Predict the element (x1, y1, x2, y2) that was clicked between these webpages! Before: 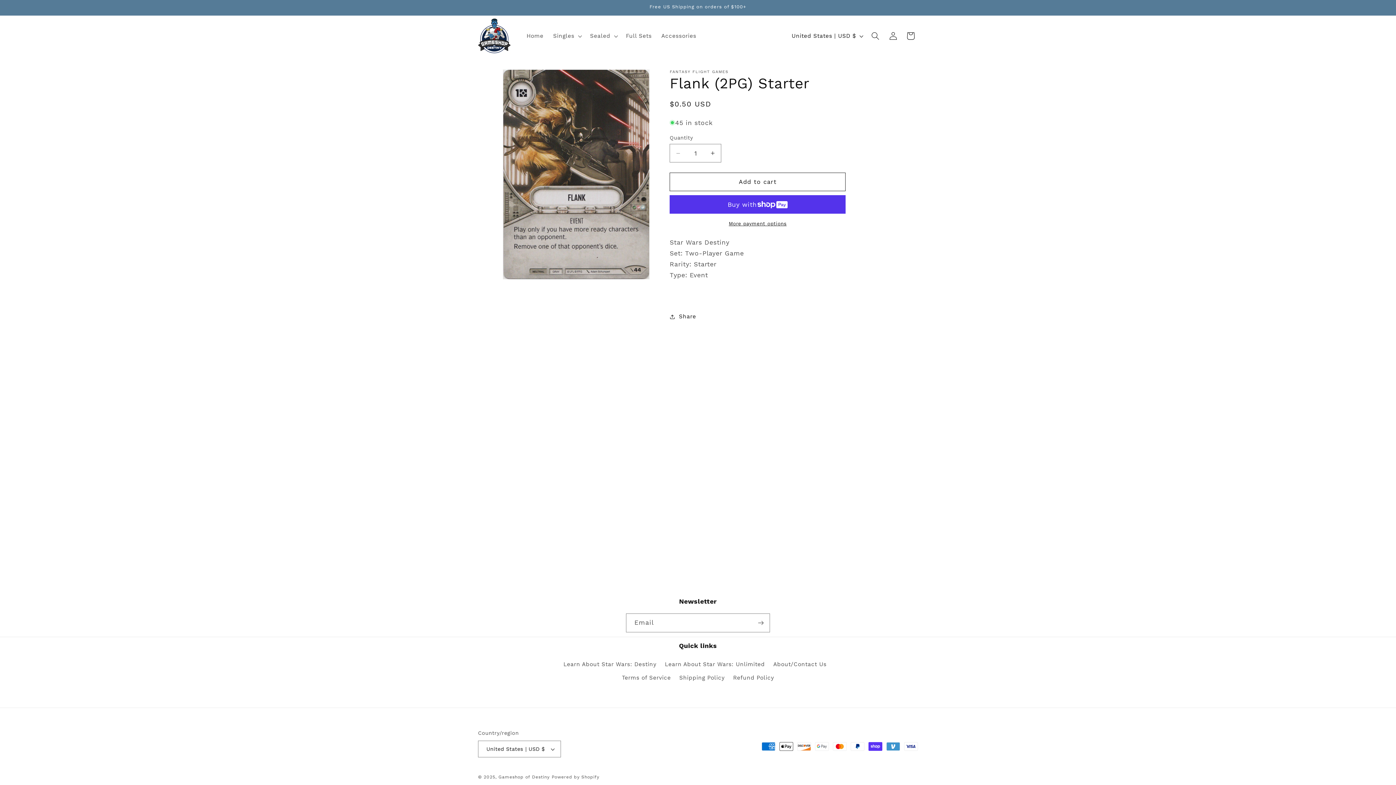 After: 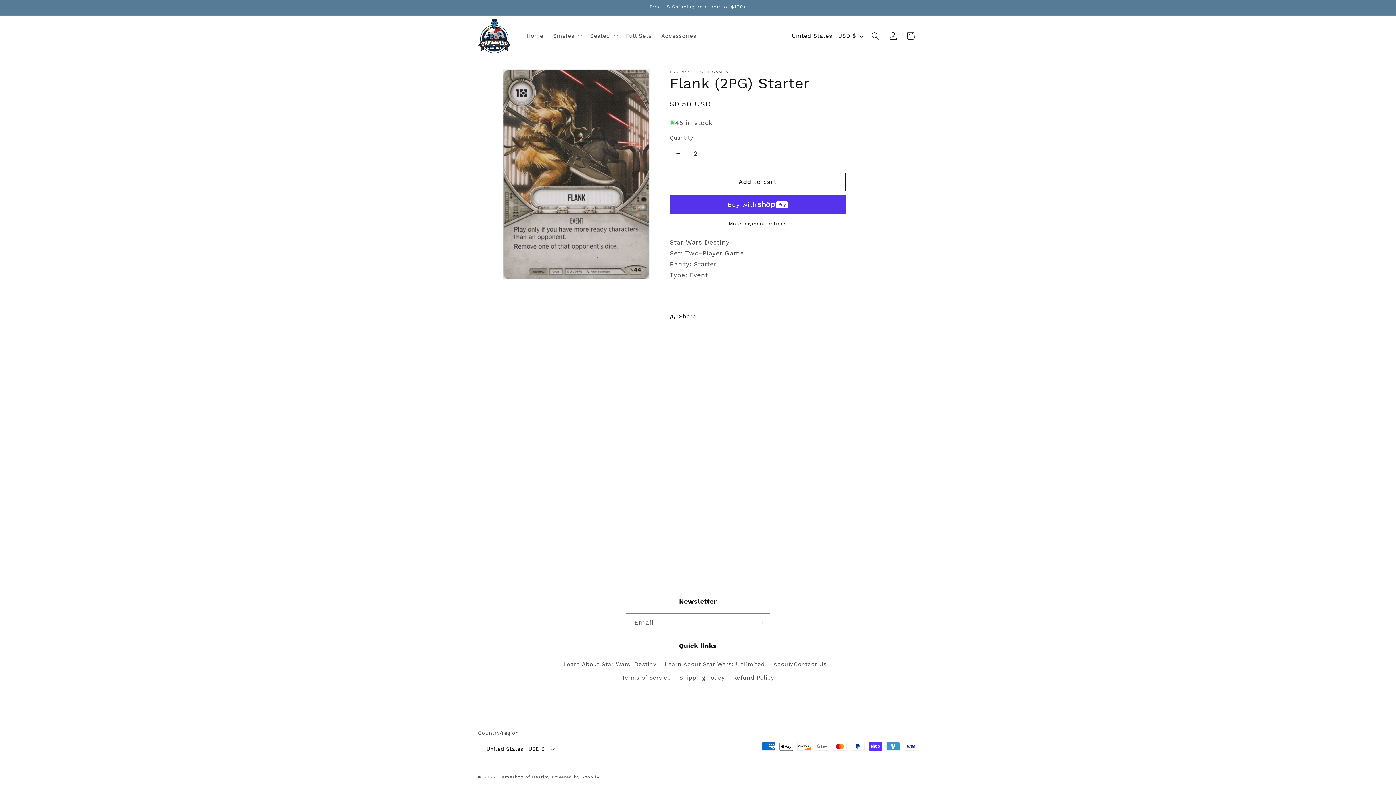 Action: label: Increase quantity for Flank (2PG) Starter bbox: (704, 143, 721, 162)